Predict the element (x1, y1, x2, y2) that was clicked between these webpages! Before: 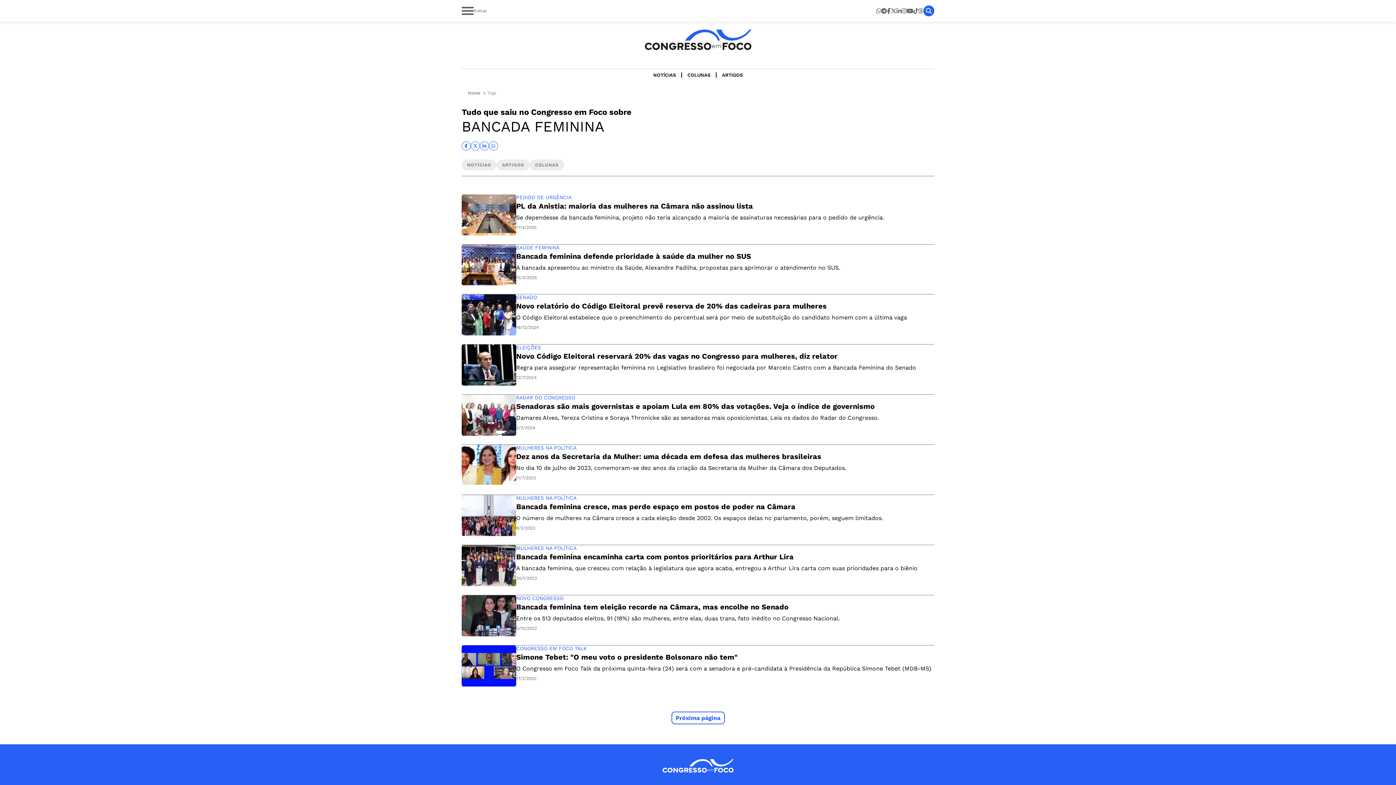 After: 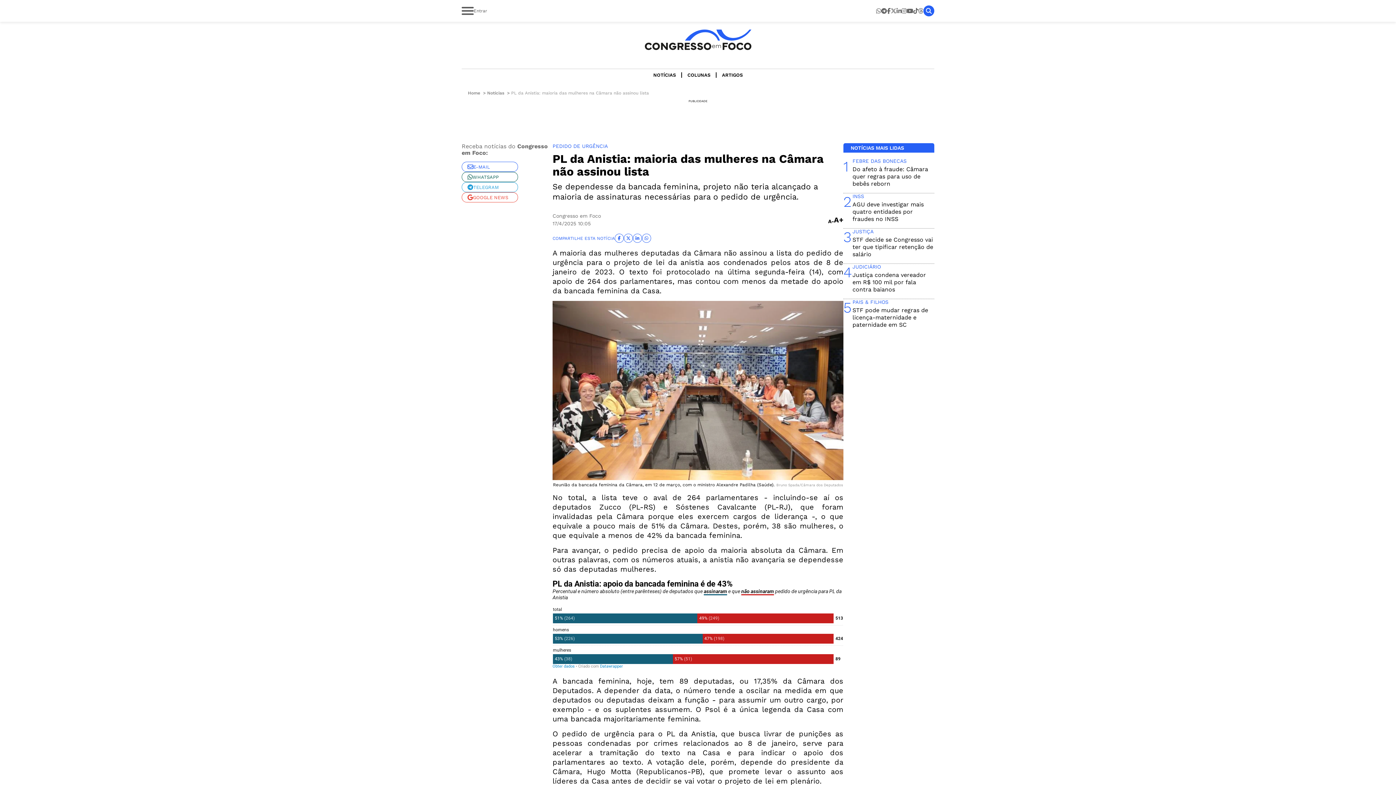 Action: bbox: (516, 201, 753, 210) label: PL da Anistia: maioria das mulheres na Câmara não assinou lista